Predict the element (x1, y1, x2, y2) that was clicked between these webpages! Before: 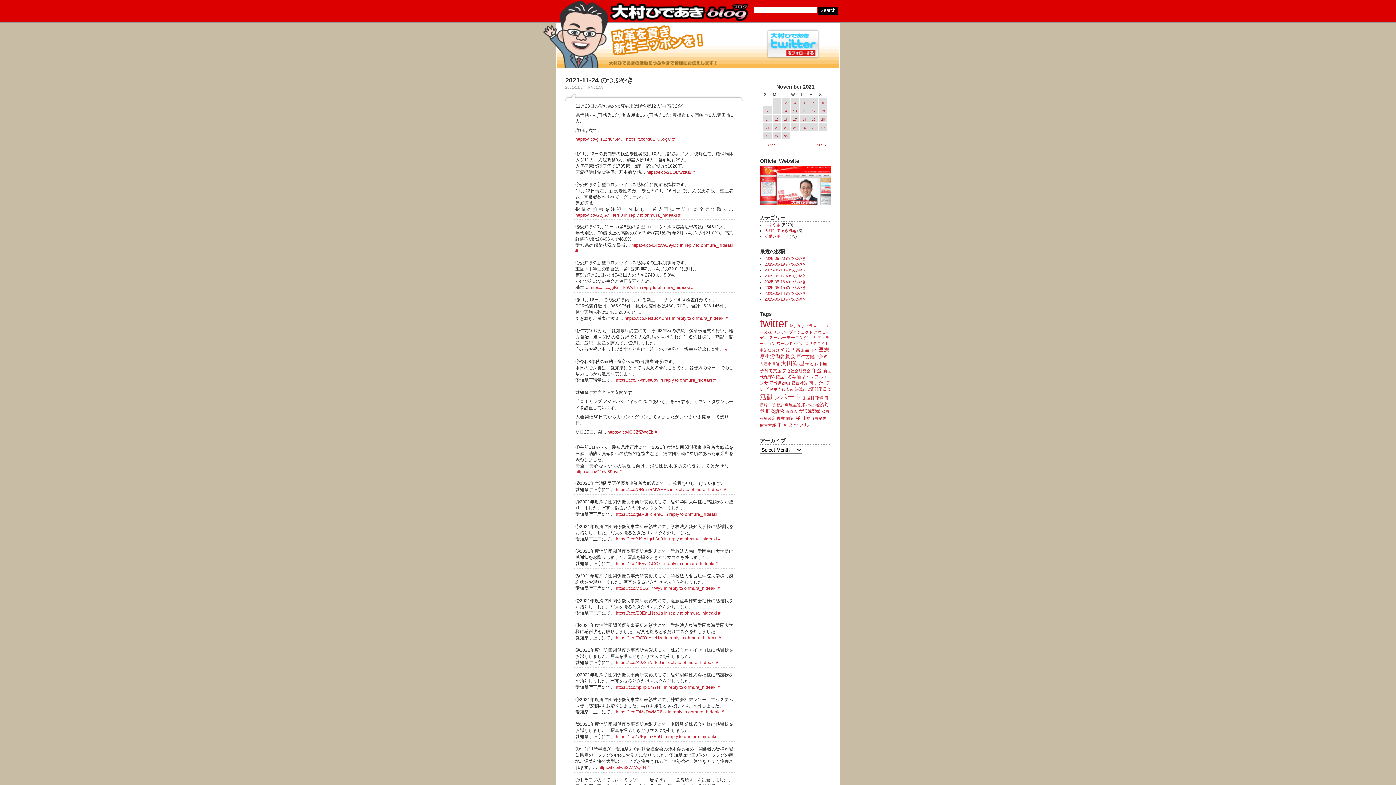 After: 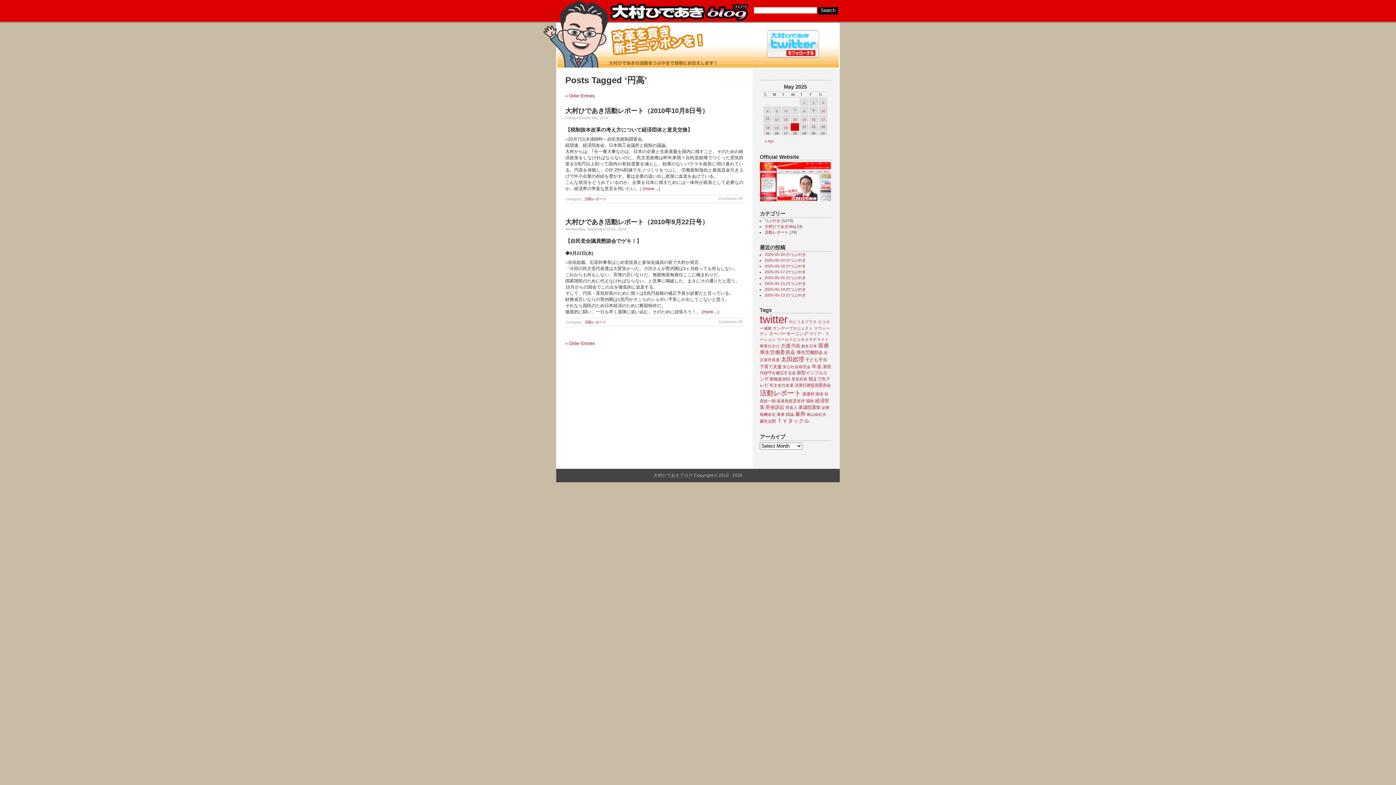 Action: bbox: (791, 347, 800, 352) label: 円高